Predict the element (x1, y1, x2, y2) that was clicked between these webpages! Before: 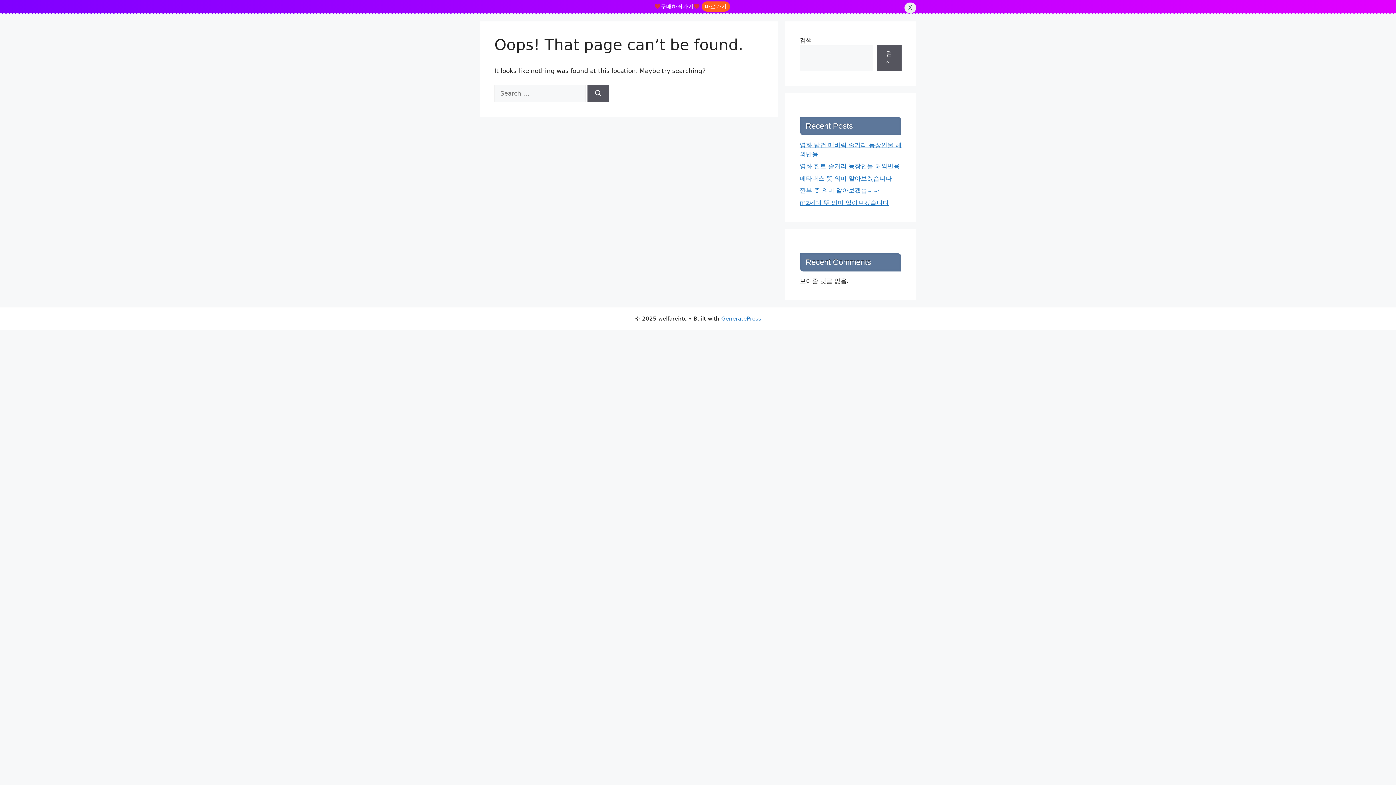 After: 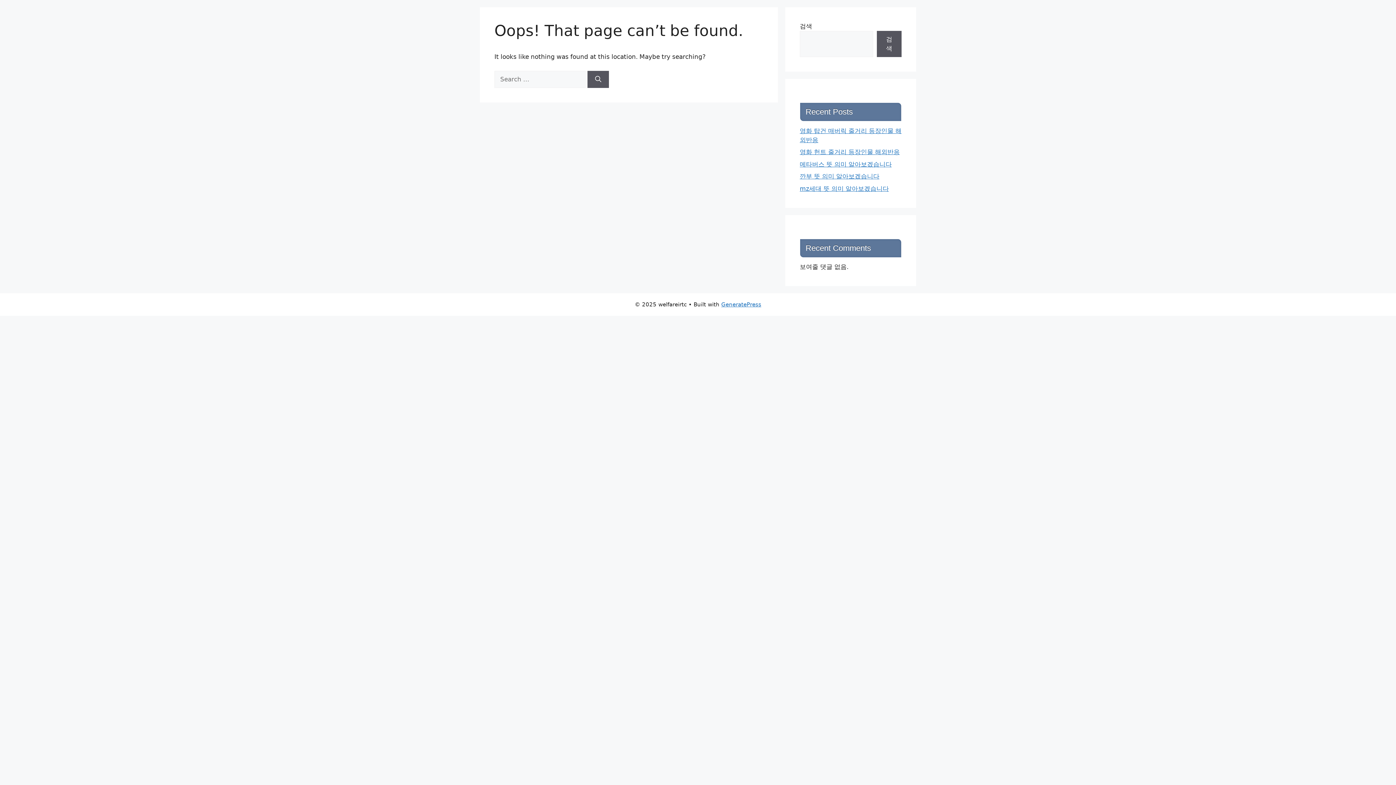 Action: label: X bbox: (904, 2, 916, 13)